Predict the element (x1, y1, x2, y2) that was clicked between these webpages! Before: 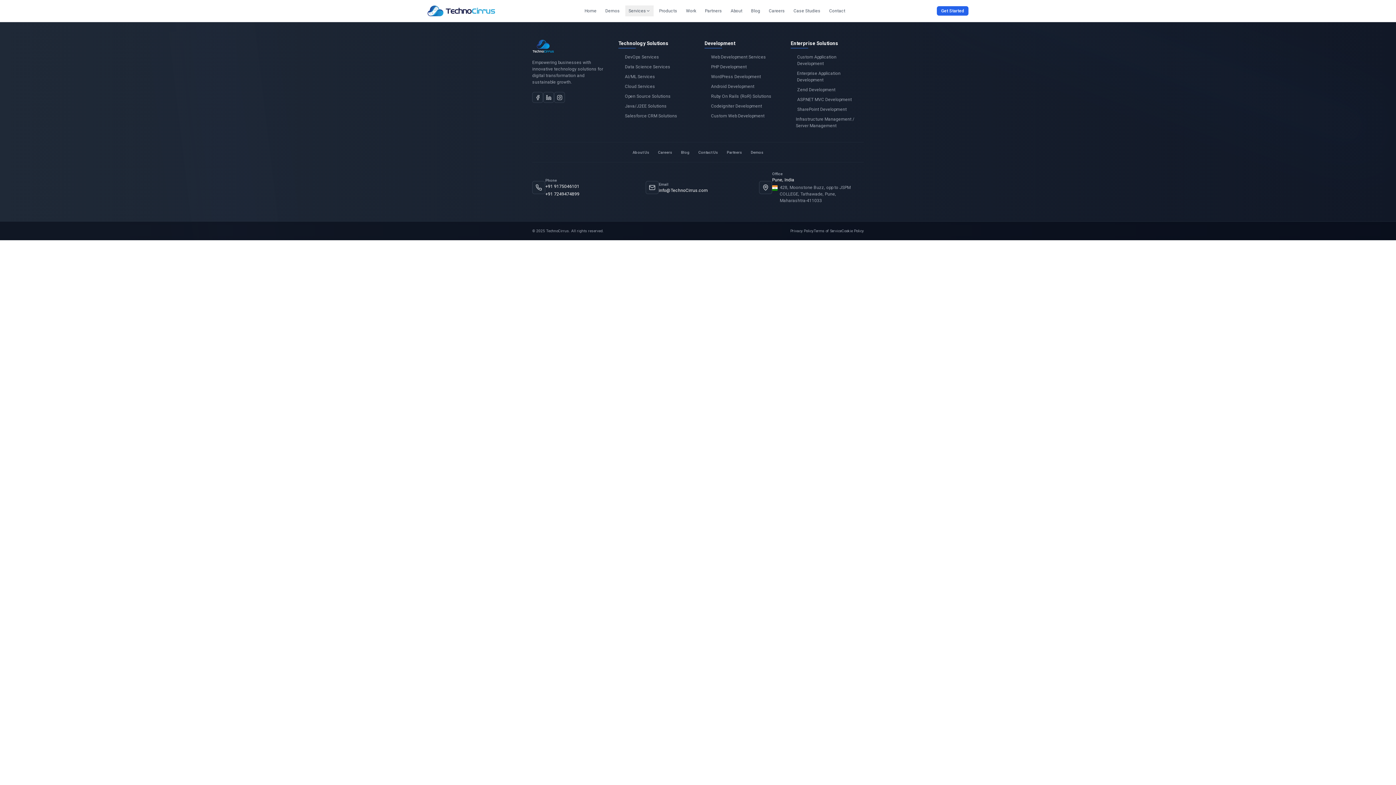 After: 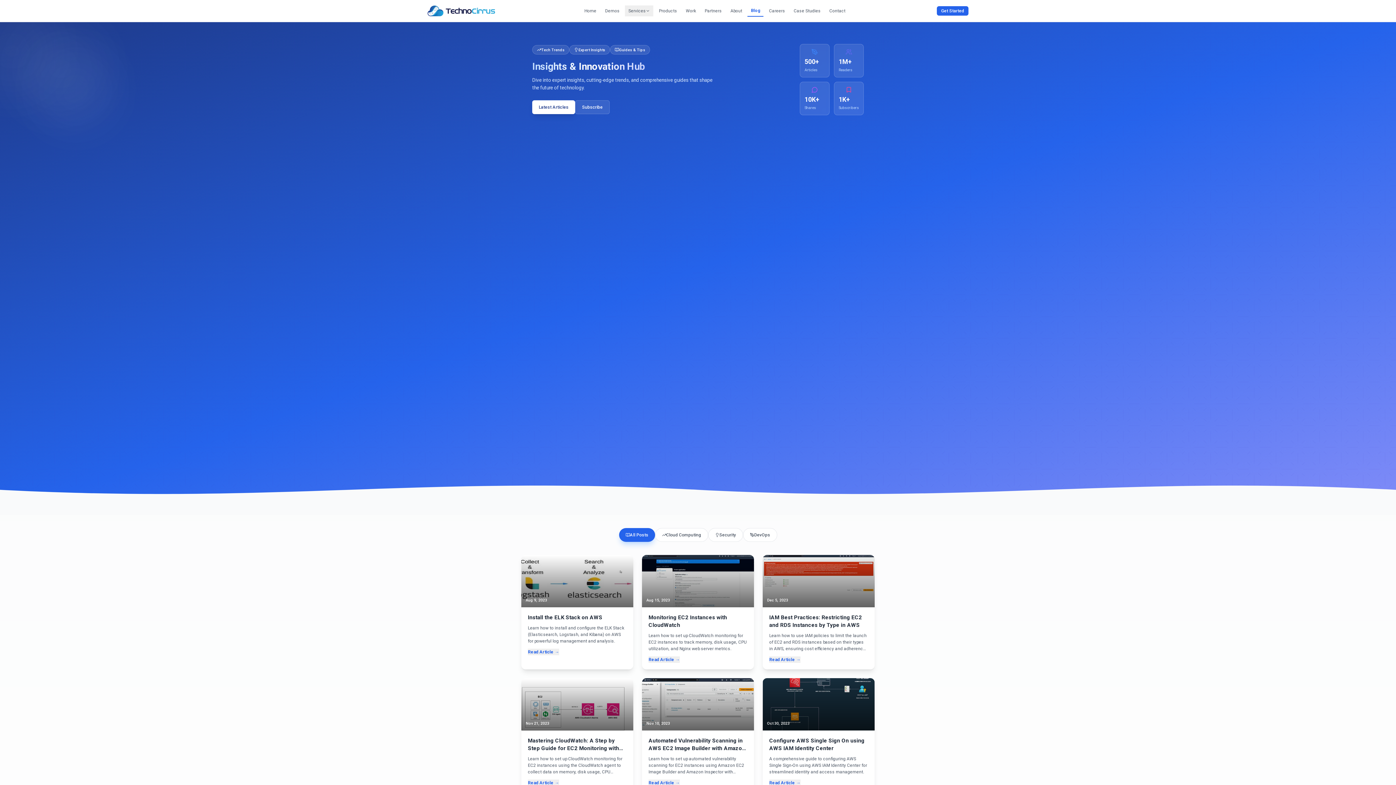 Action: bbox: (747, 5, 763, 16) label: Blog